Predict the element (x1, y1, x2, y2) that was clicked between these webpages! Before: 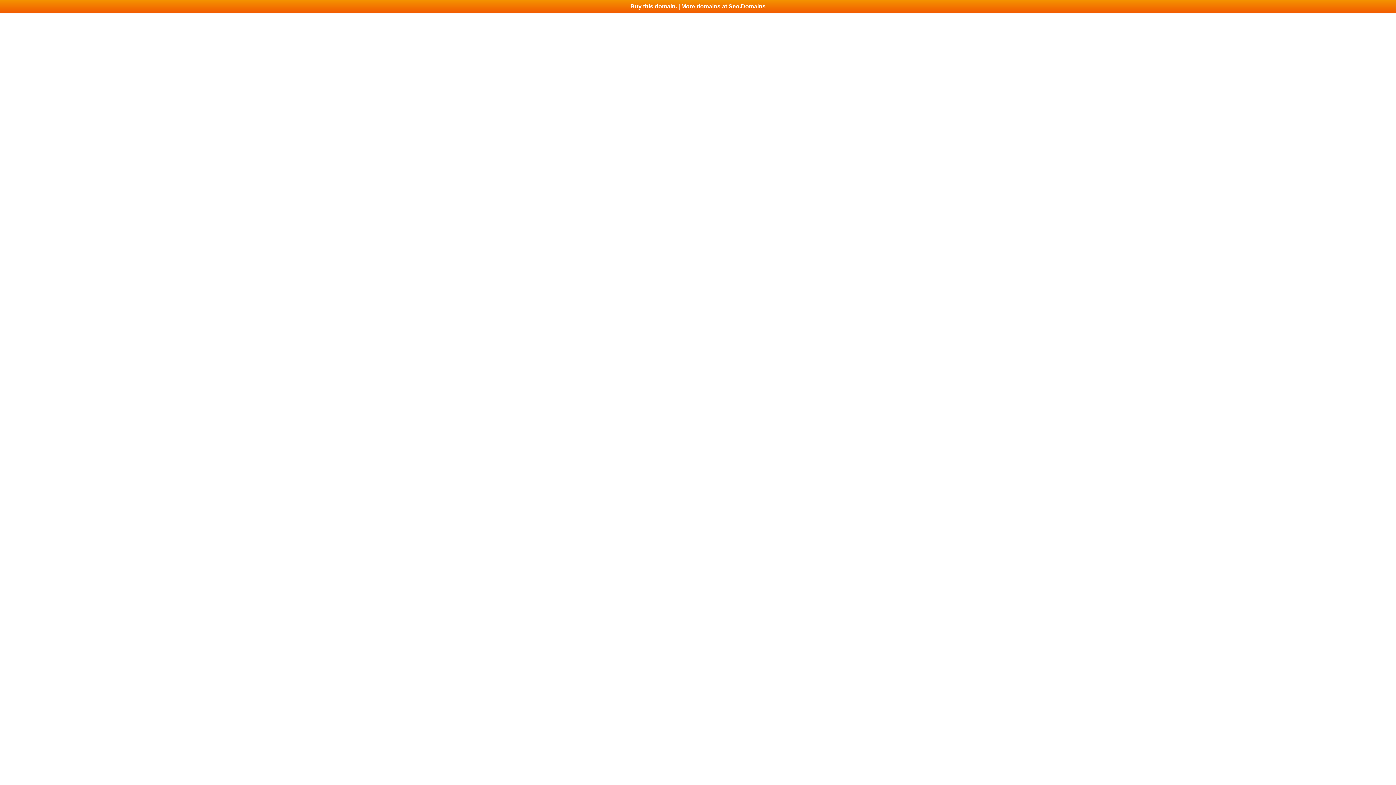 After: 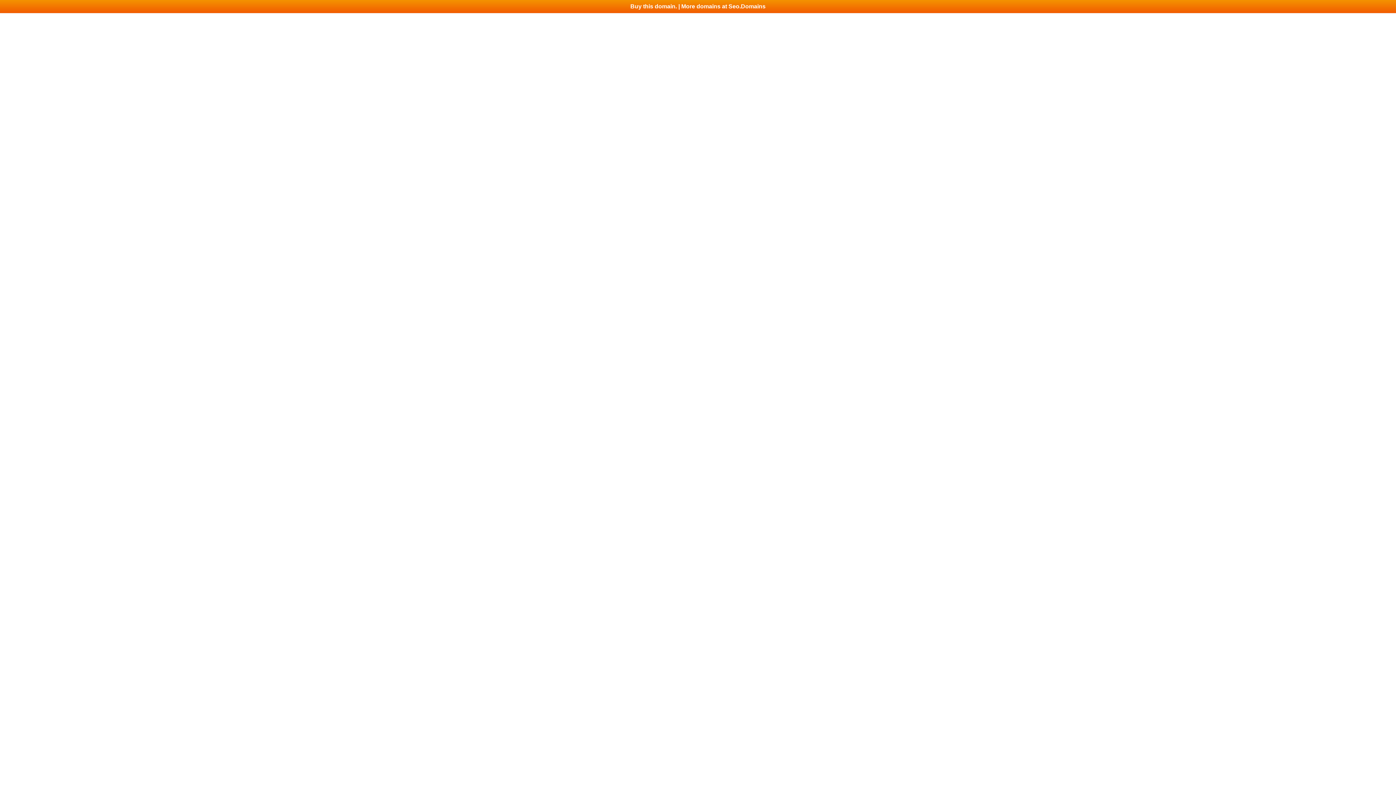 Action: label: Buy this domain. | More domains at Seo.Domains bbox: (0, 0, 1396, 13)